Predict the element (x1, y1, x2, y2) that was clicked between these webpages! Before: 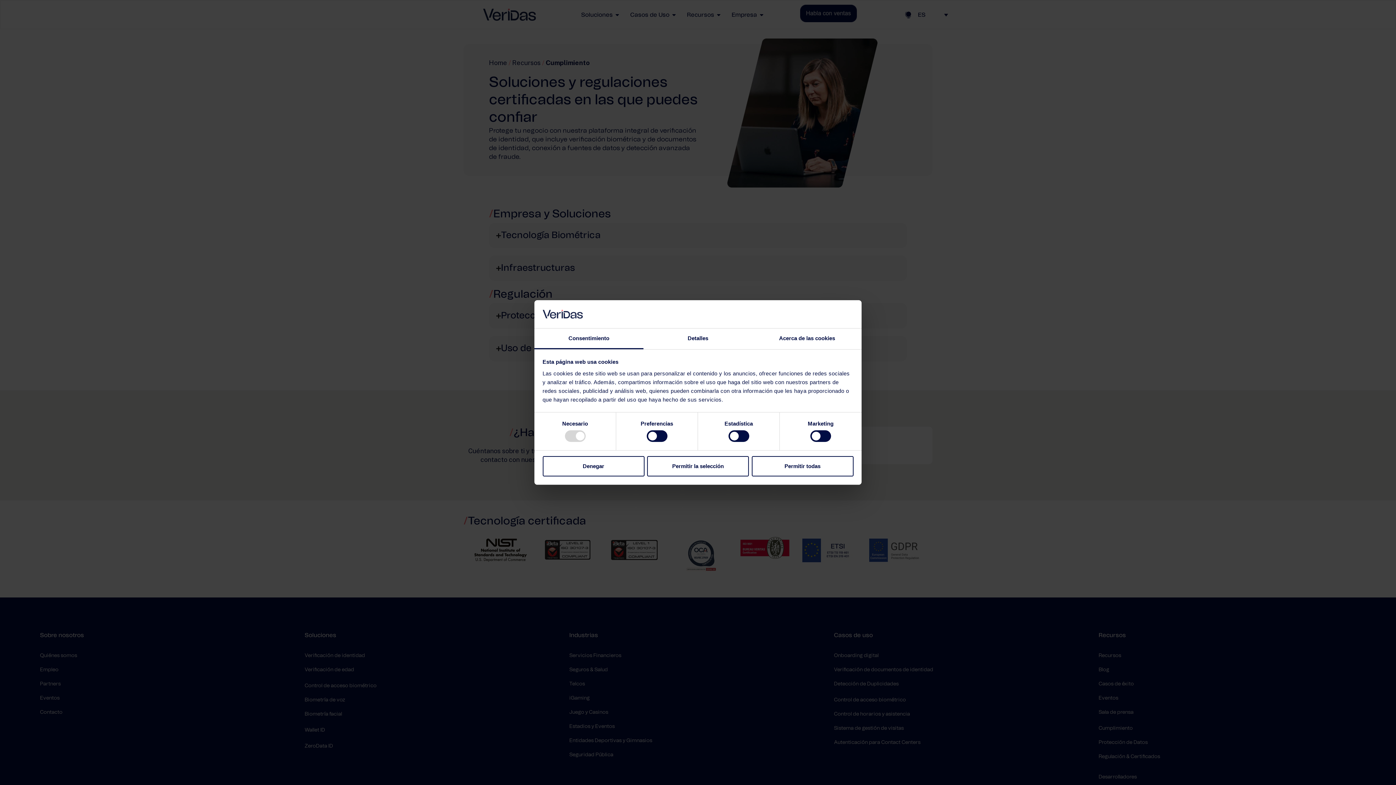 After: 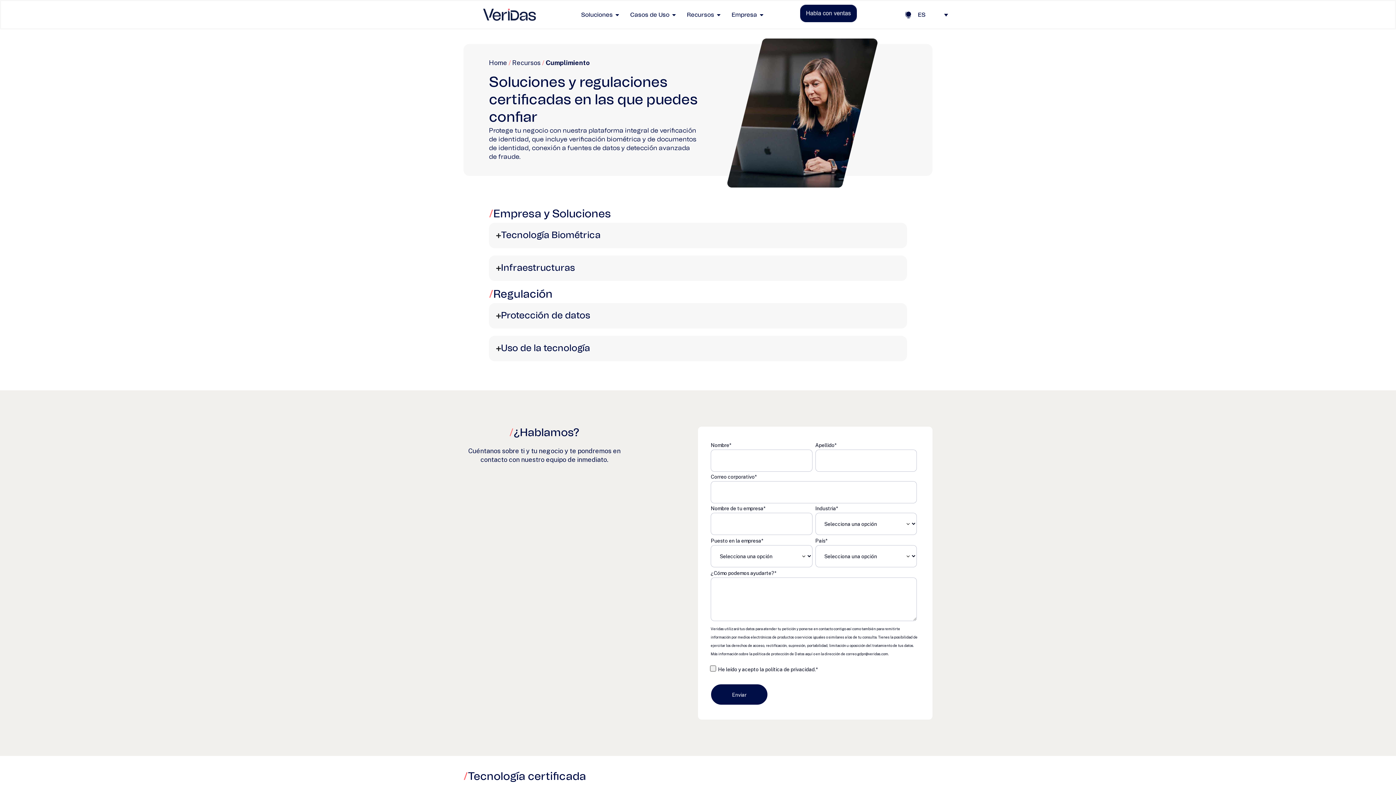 Action: bbox: (542, 456, 644, 476) label: Denegar